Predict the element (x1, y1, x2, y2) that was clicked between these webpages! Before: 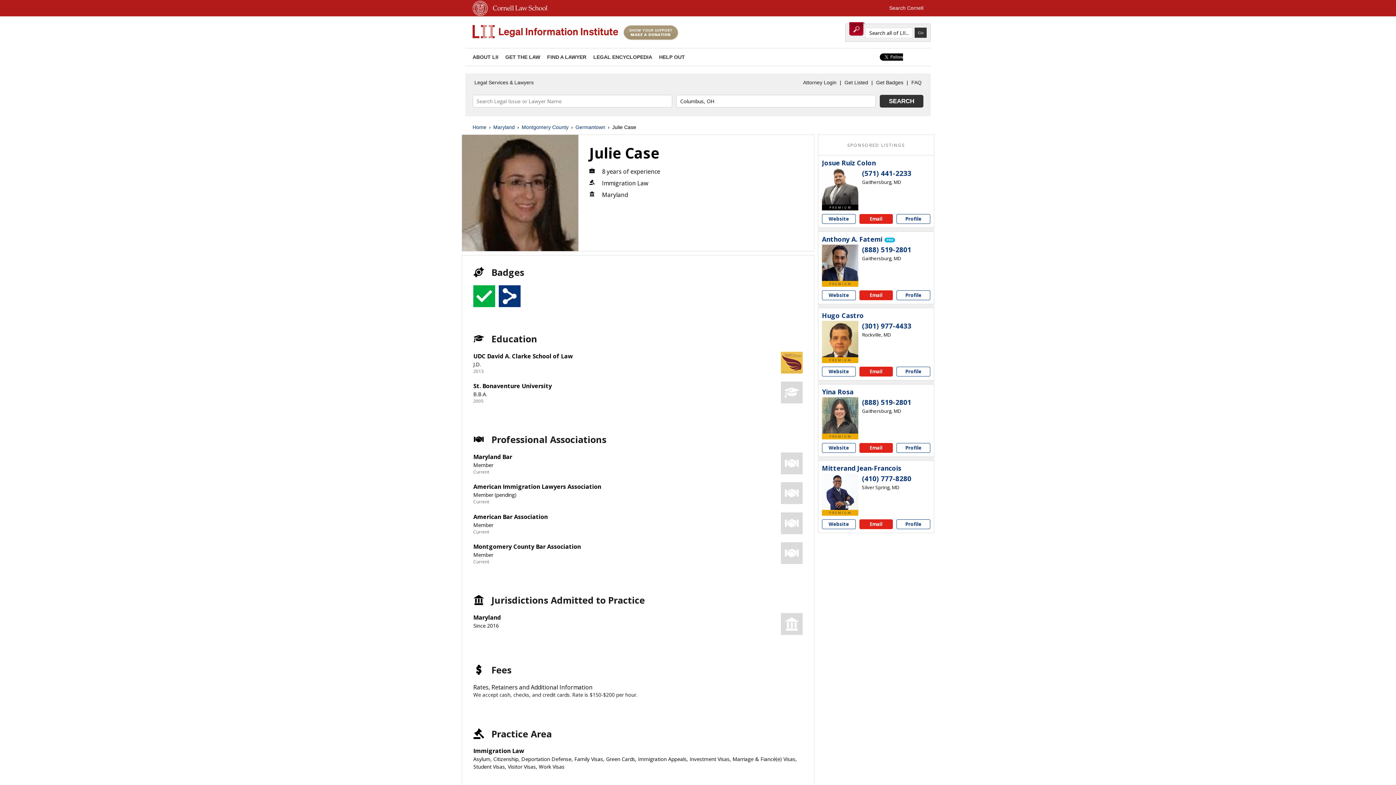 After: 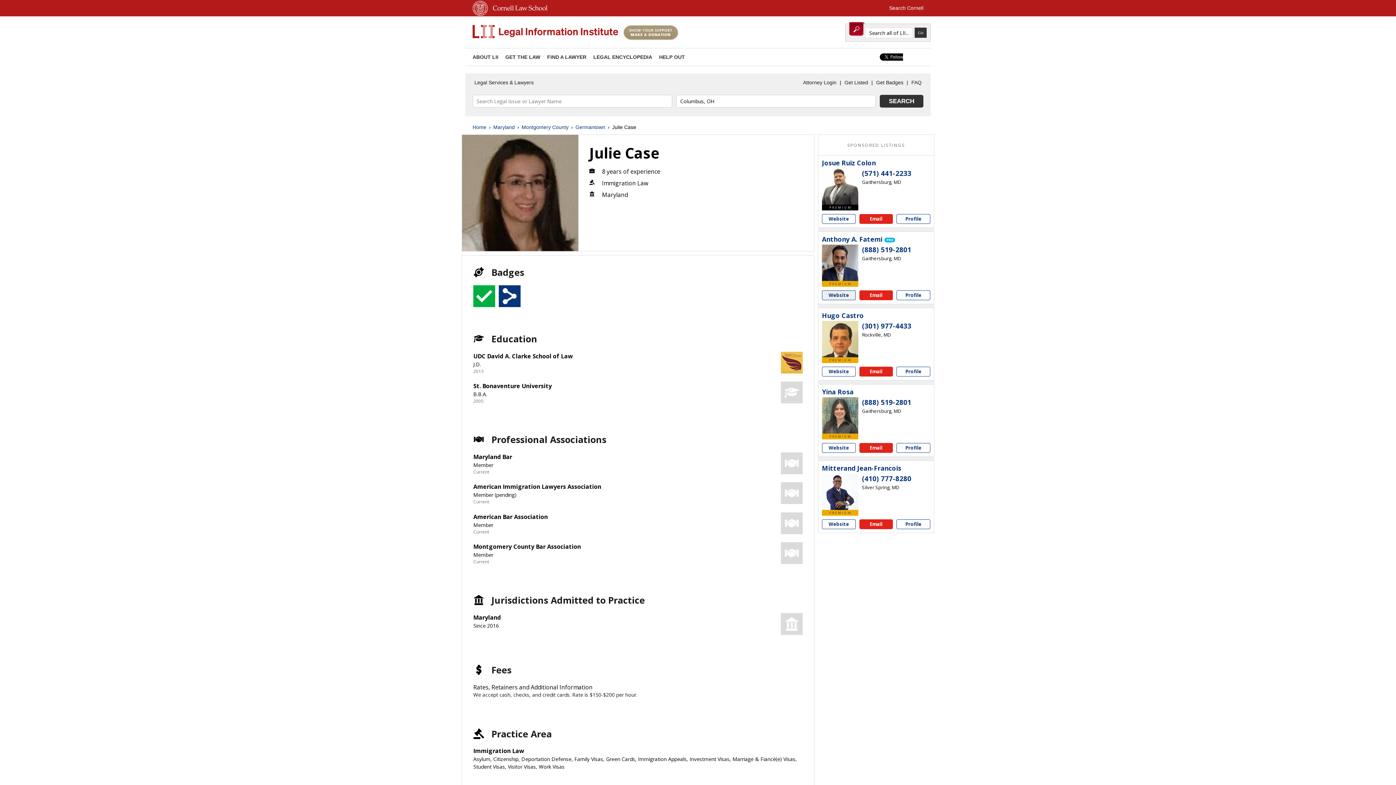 Action: label: Anthony A. Fatemi website bbox: (822, 290, 855, 300)